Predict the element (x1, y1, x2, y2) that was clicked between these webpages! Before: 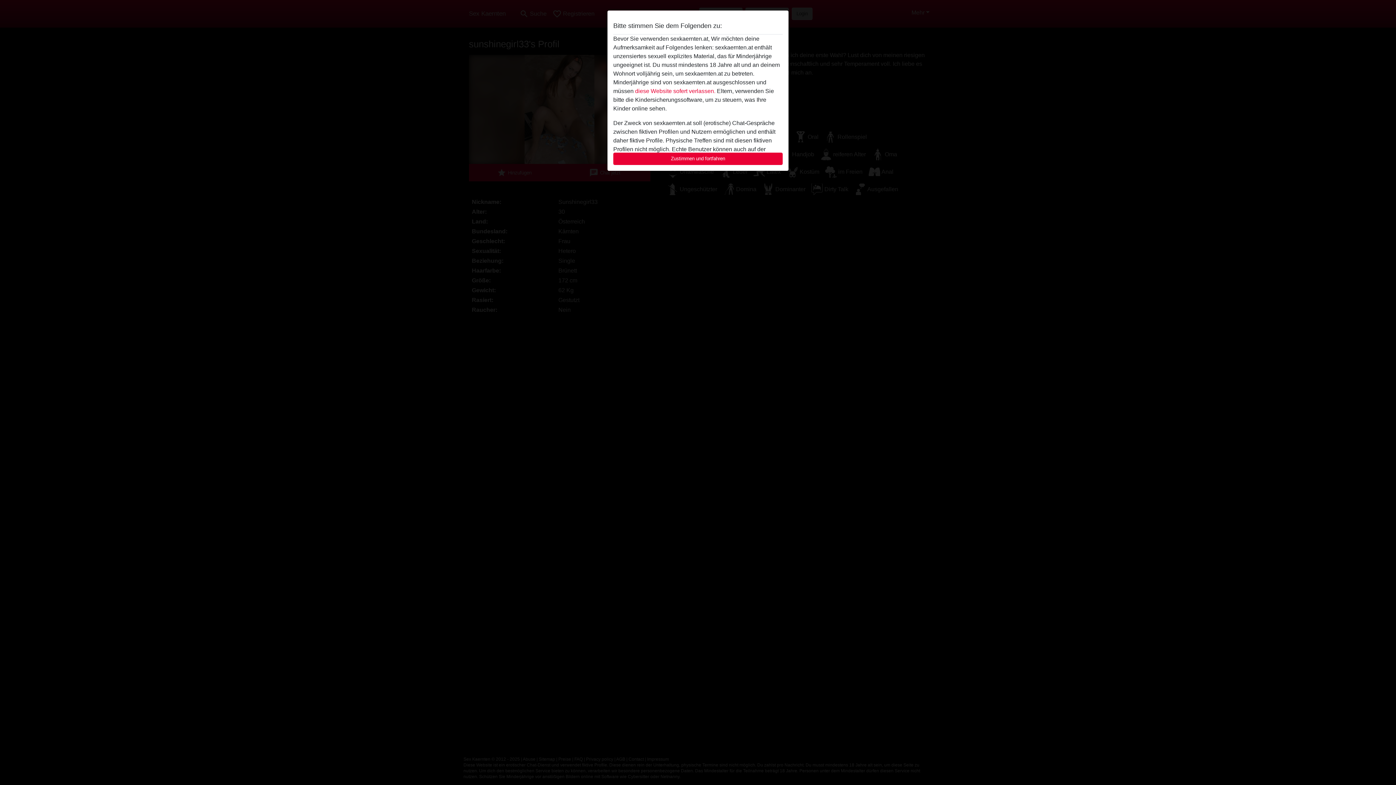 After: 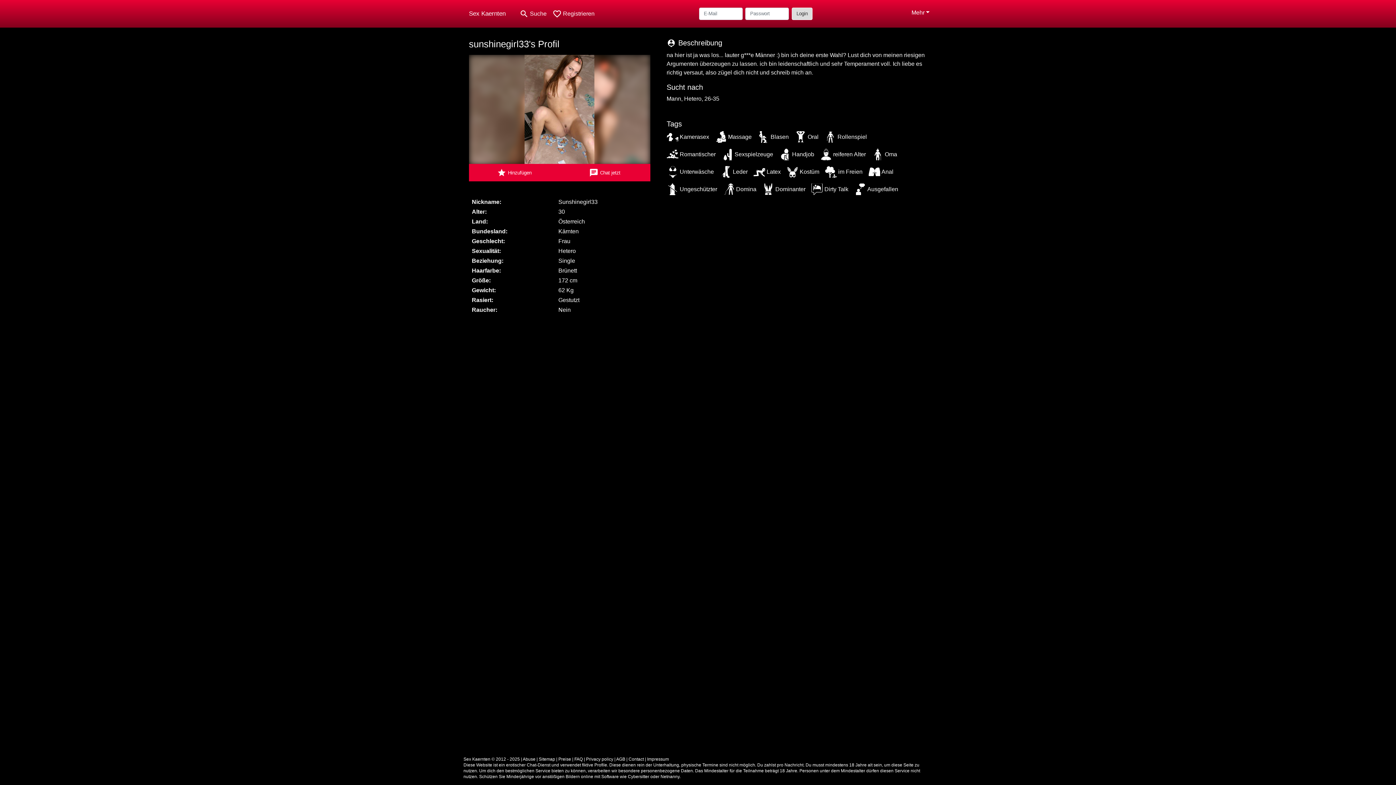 Action: bbox: (613, 152, 782, 165) label: Zustimmen und fortfahren